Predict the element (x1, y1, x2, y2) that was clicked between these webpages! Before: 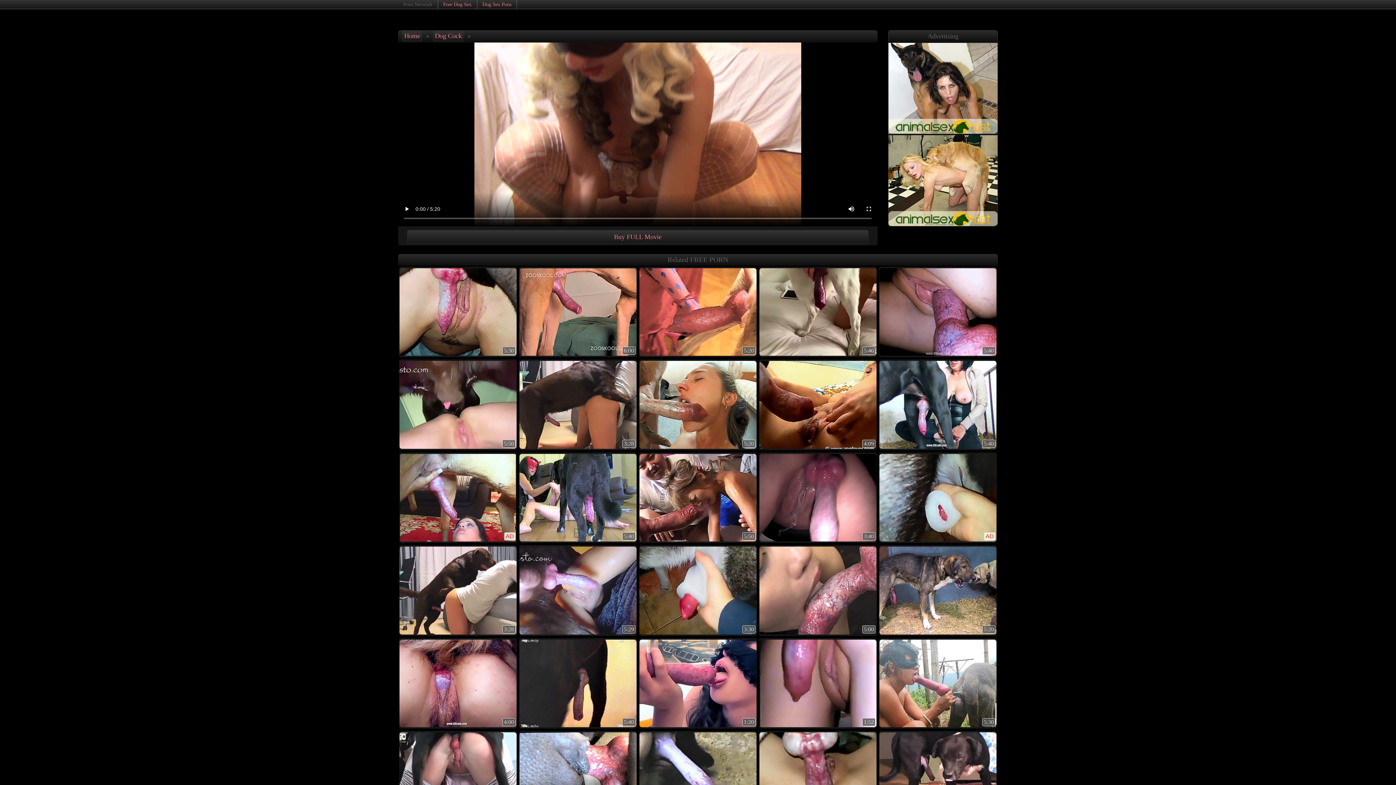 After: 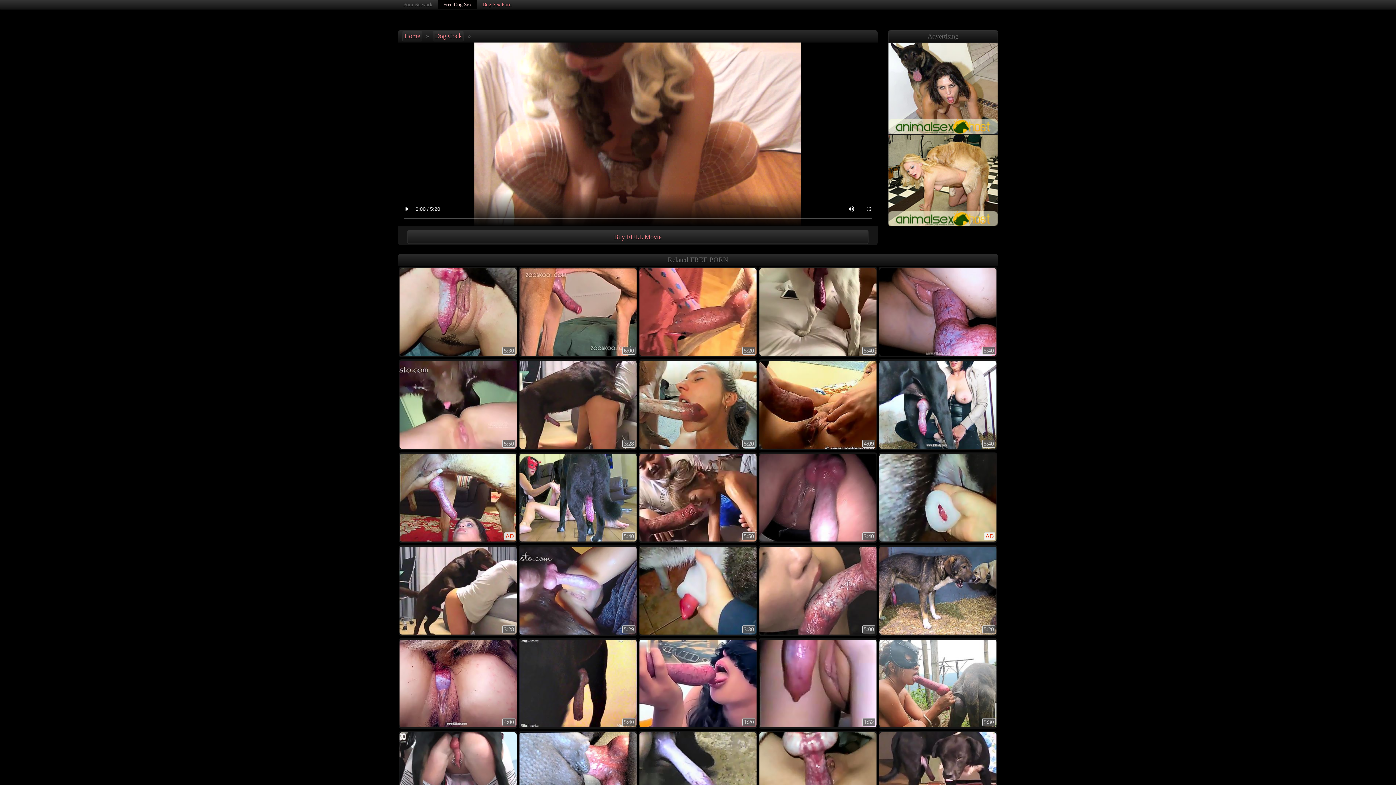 Action: bbox: (438, 0, 477, 8) label: Free Dog Sex